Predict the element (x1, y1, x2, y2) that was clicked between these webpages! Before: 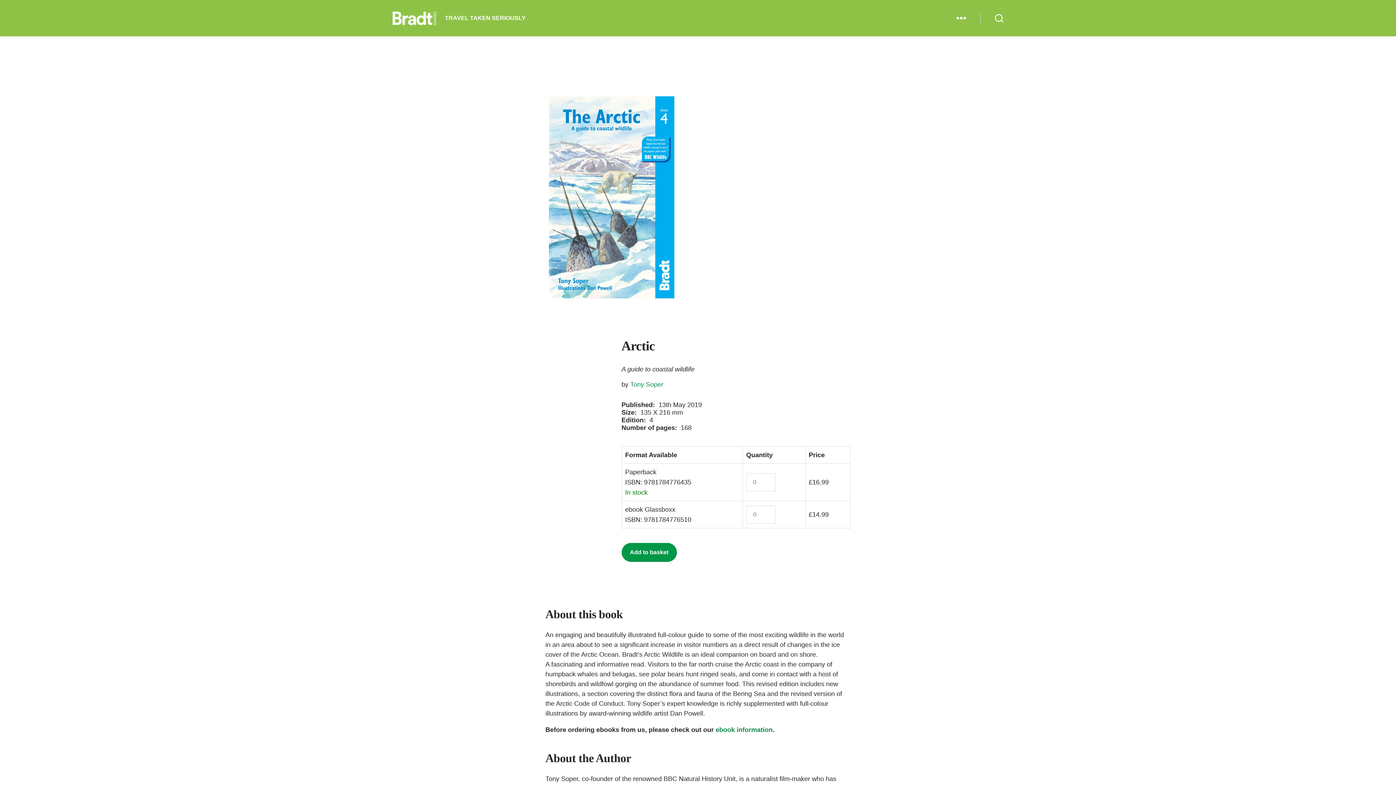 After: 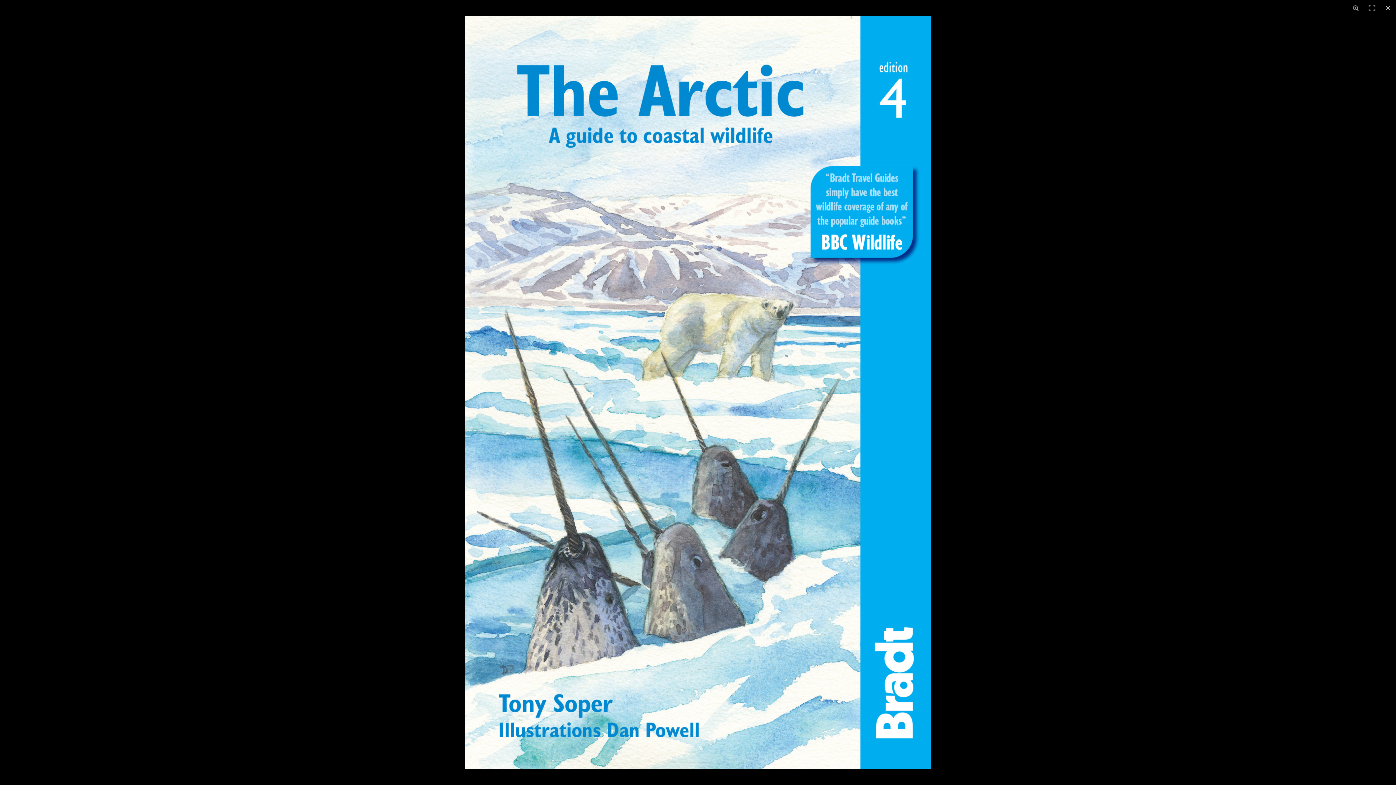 Action: bbox: (549, 96, 674, 298)